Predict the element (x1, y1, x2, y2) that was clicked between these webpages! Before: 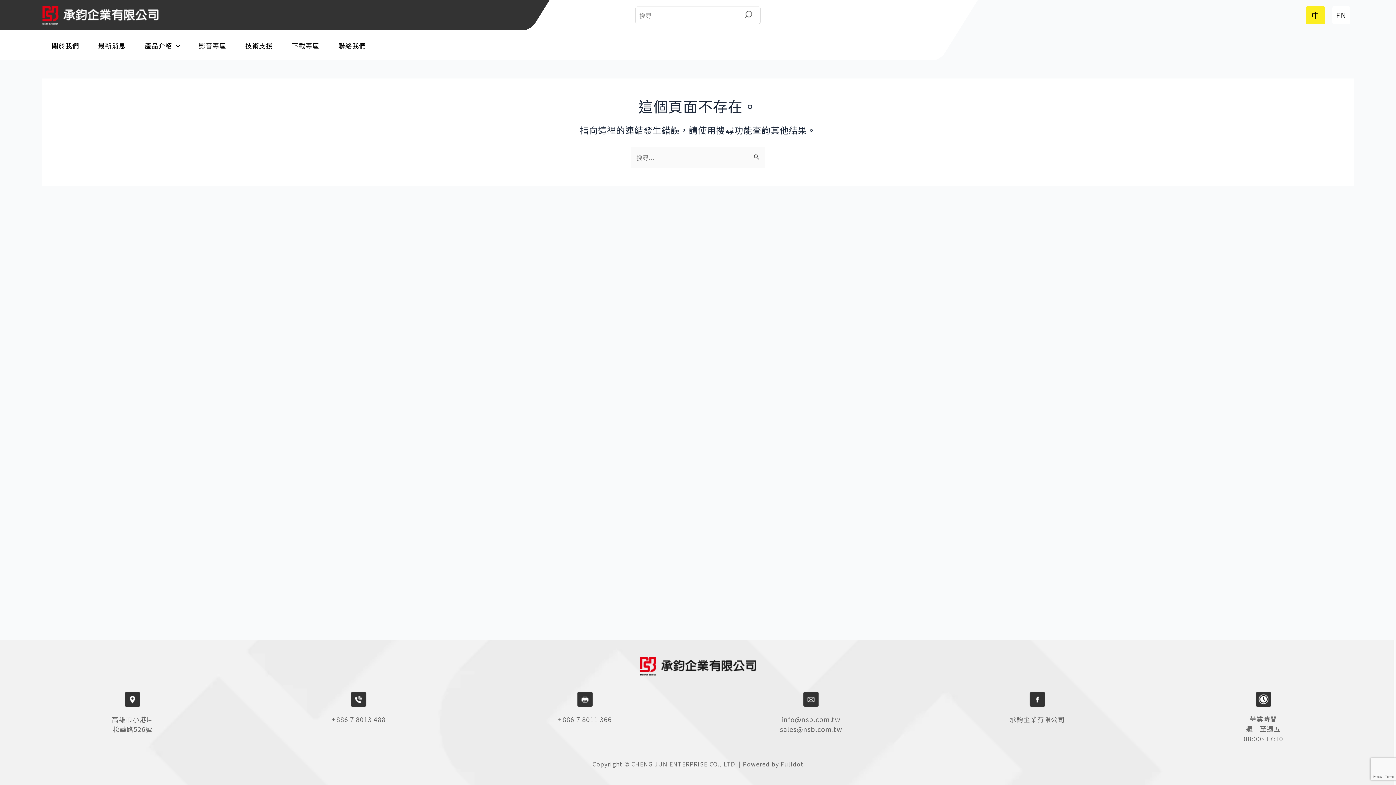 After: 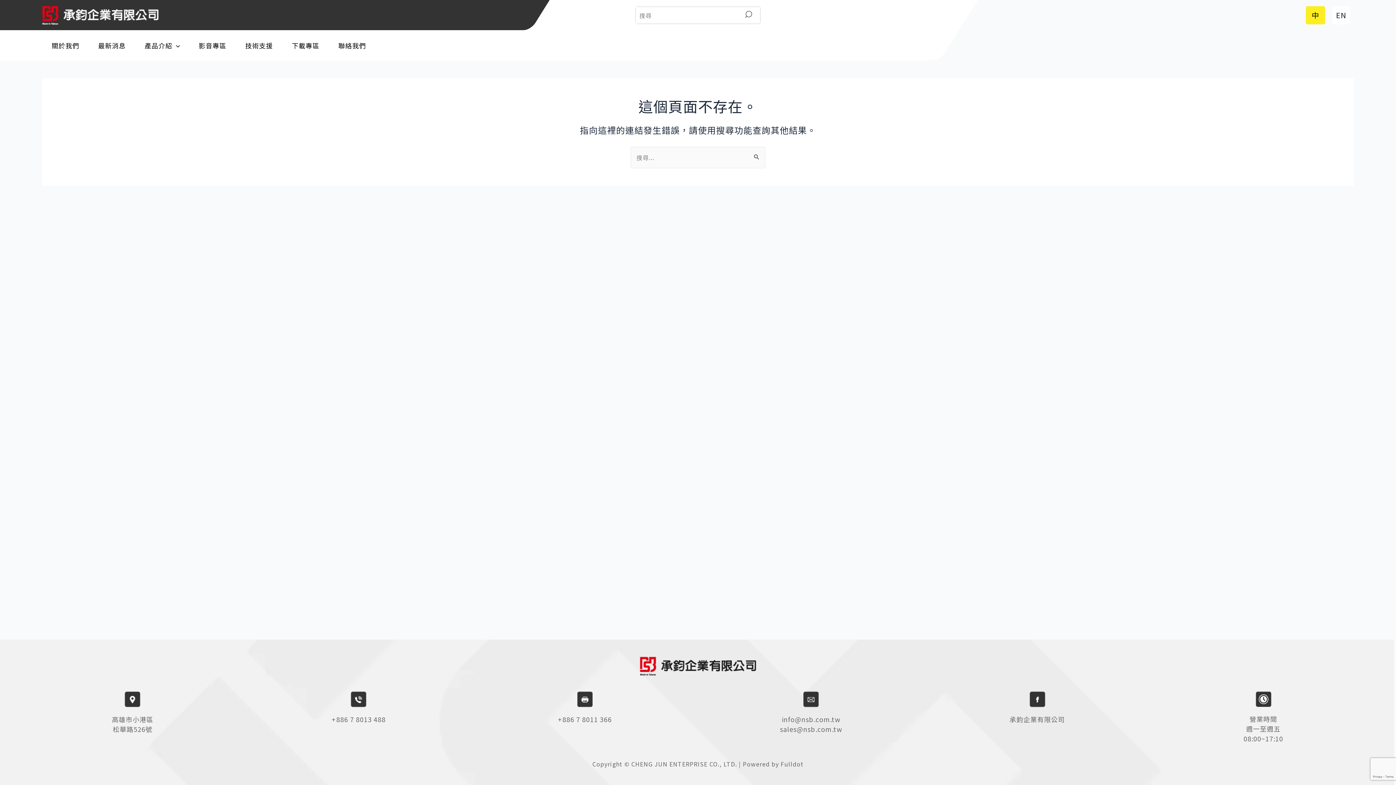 Action: bbox: (1306, 6, 1325, 24) label: TW